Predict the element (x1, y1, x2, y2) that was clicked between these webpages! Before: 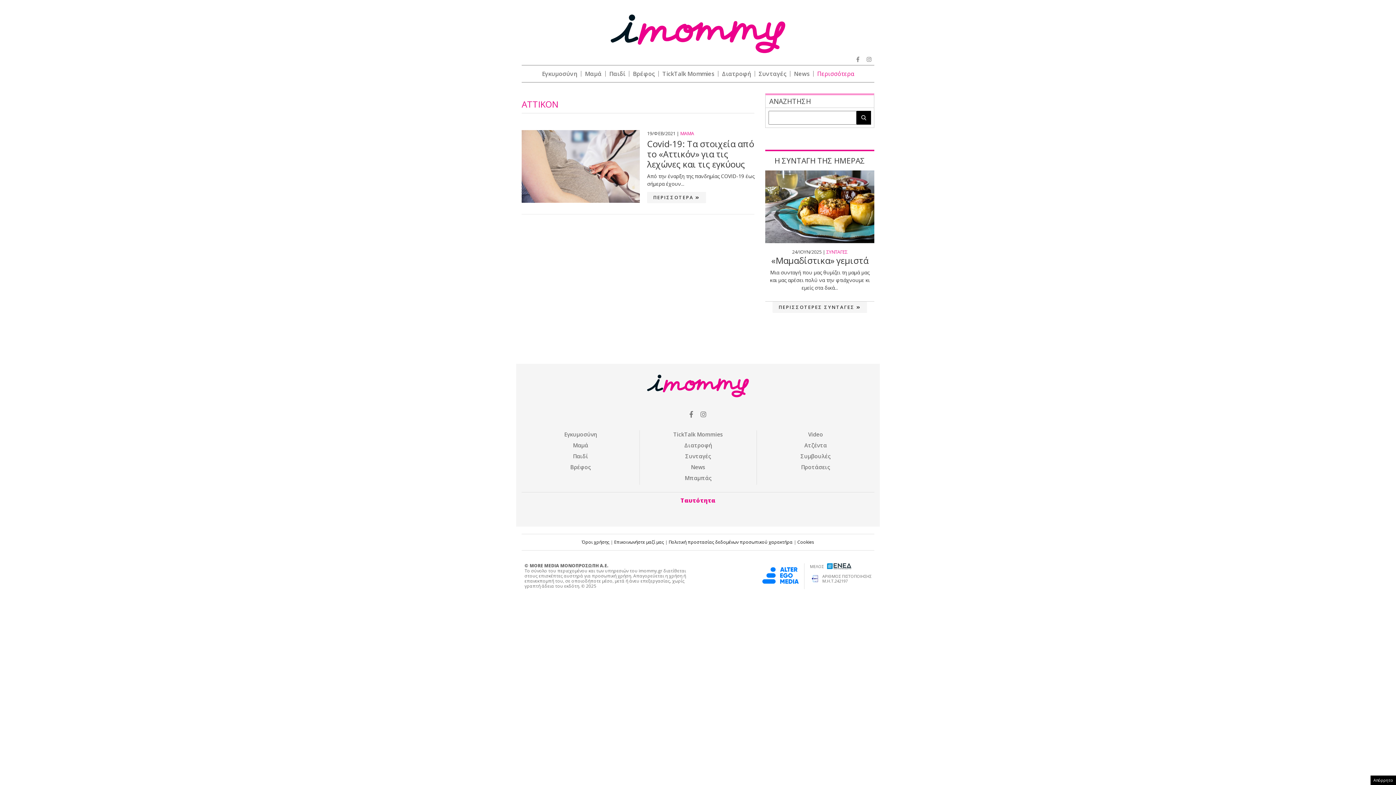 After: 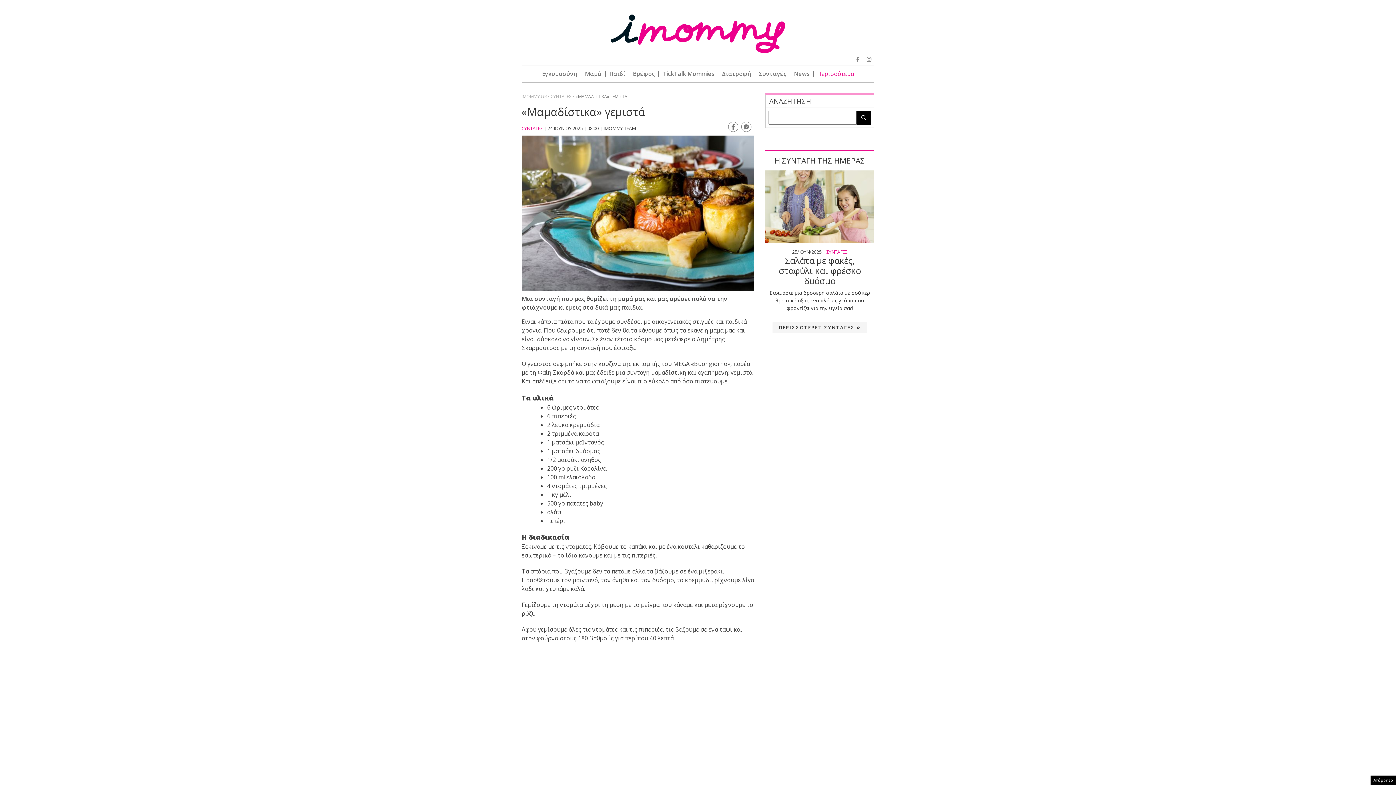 Action: bbox: (765, 170, 874, 243)